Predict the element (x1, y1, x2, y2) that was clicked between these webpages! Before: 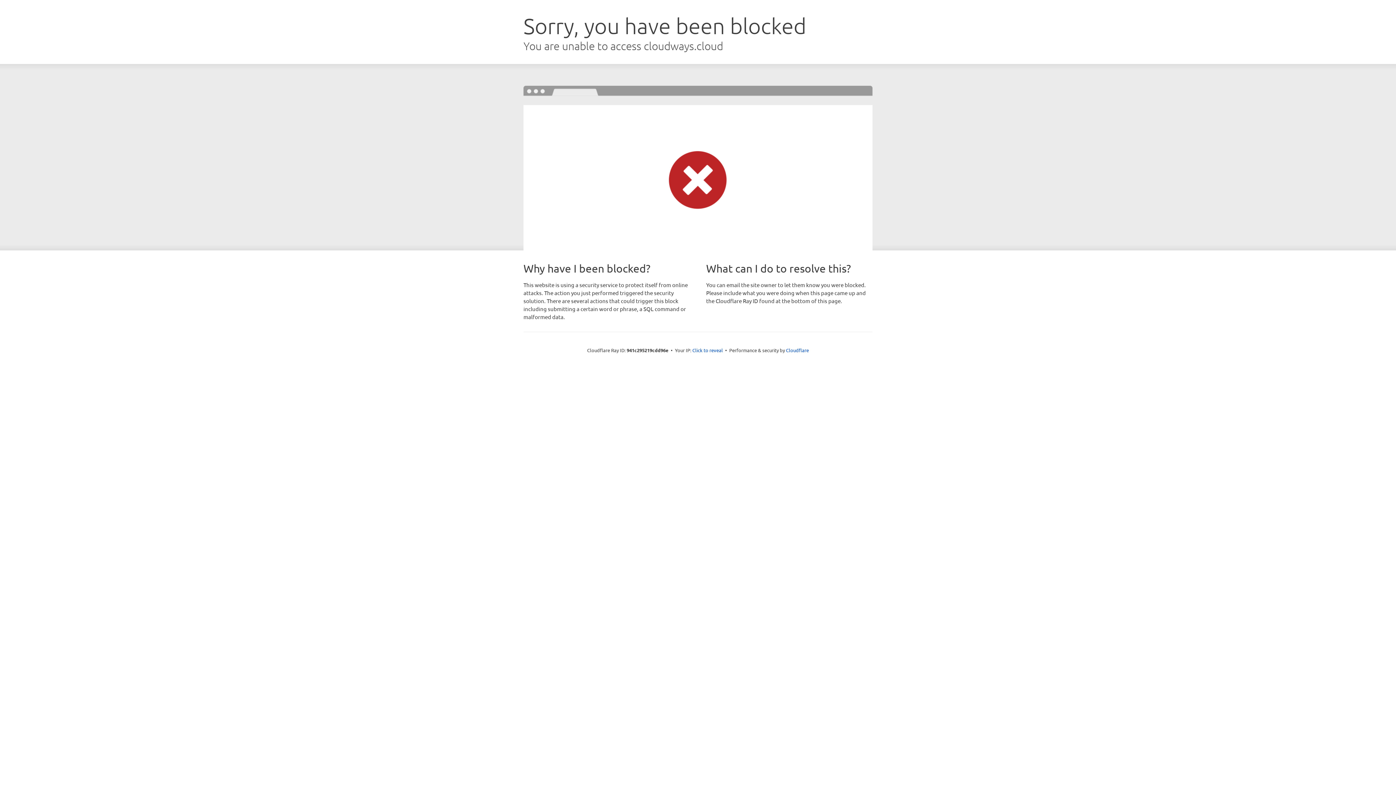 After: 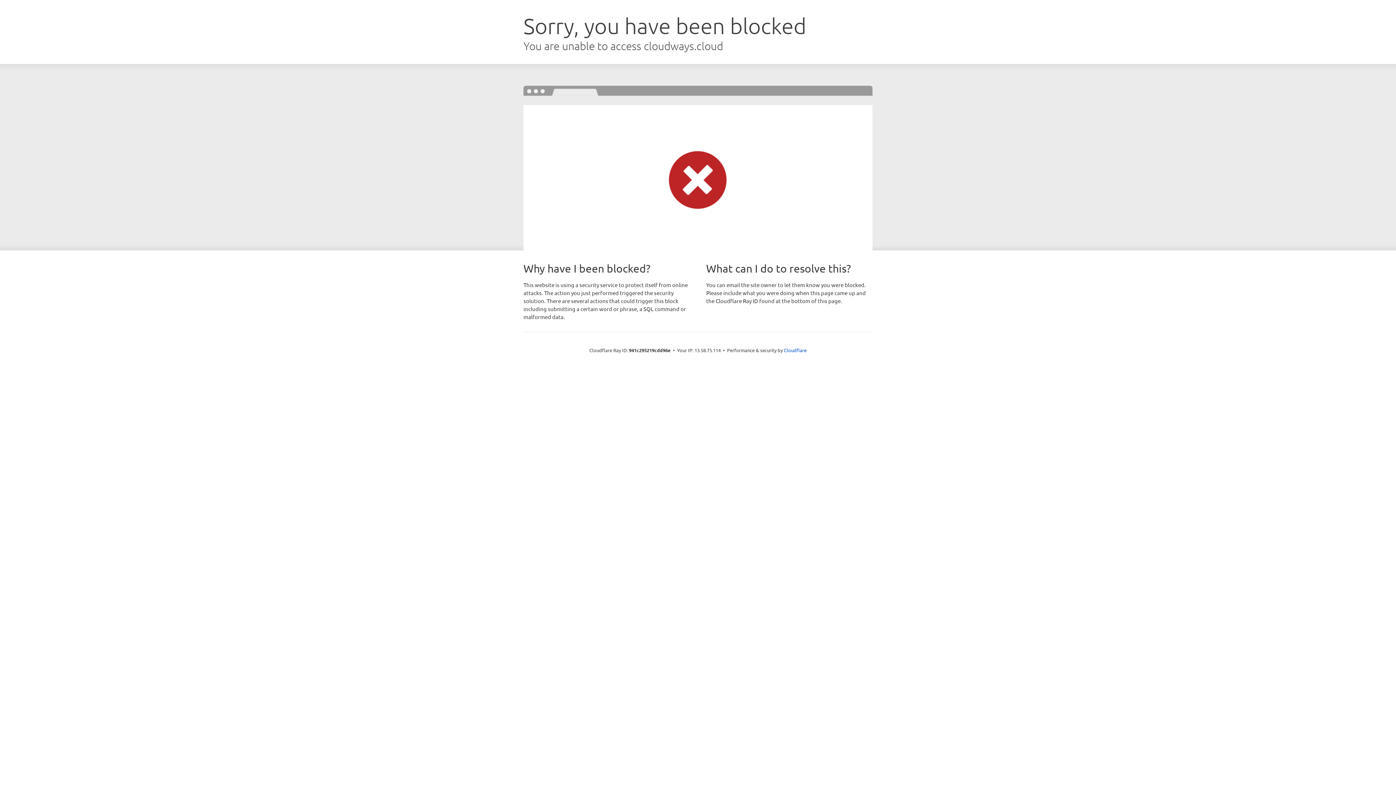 Action: bbox: (692, 346, 723, 353) label: Click to reveal